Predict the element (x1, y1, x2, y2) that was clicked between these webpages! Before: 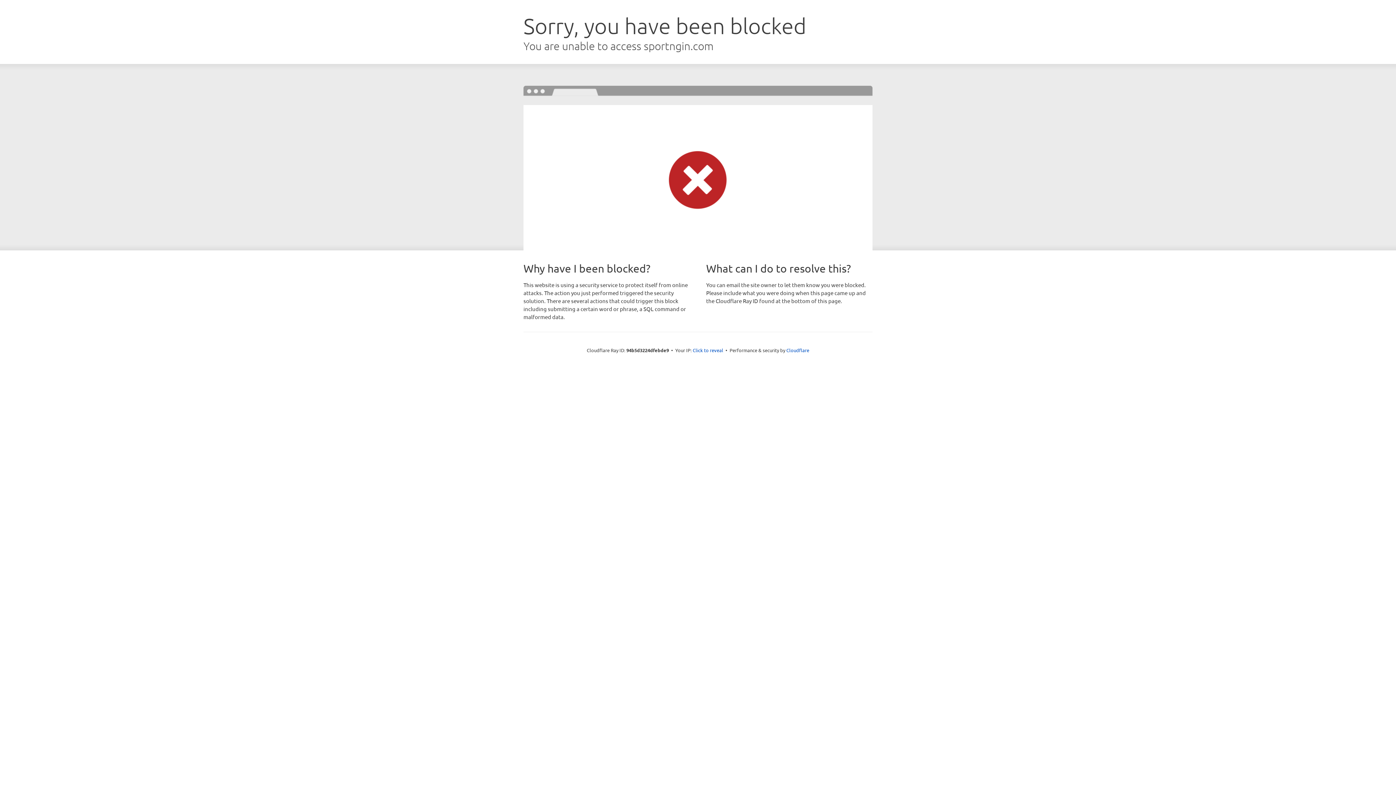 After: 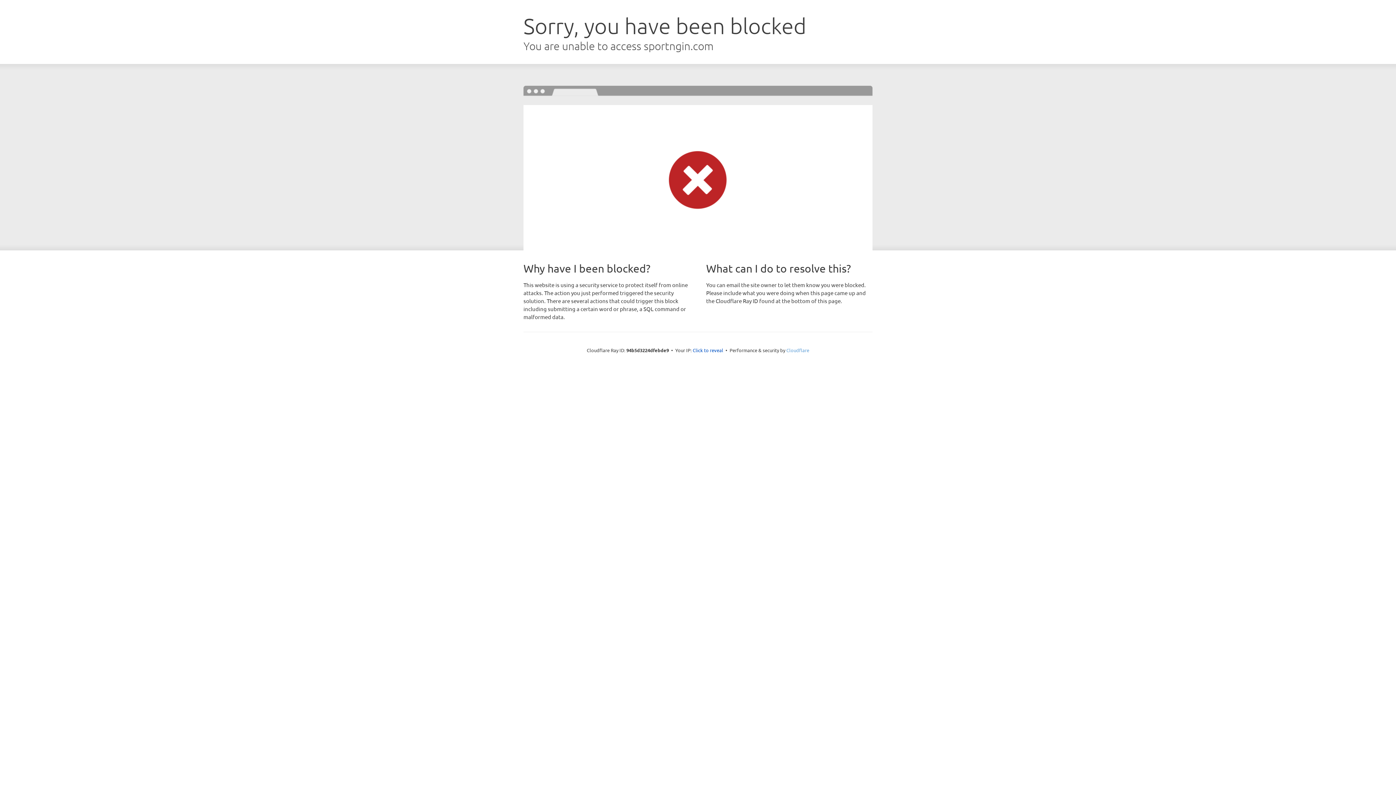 Action: label: Cloudflare bbox: (786, 347, 809, 353)